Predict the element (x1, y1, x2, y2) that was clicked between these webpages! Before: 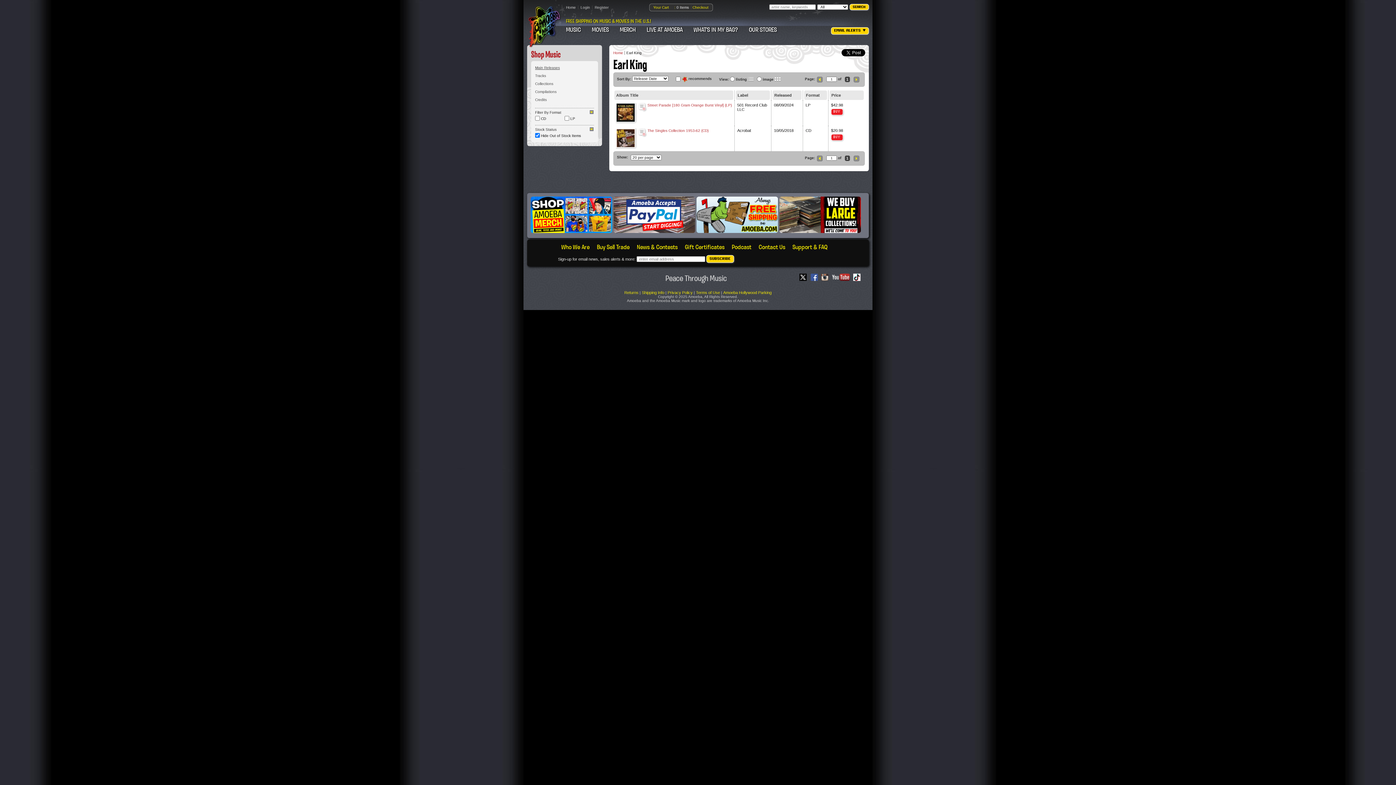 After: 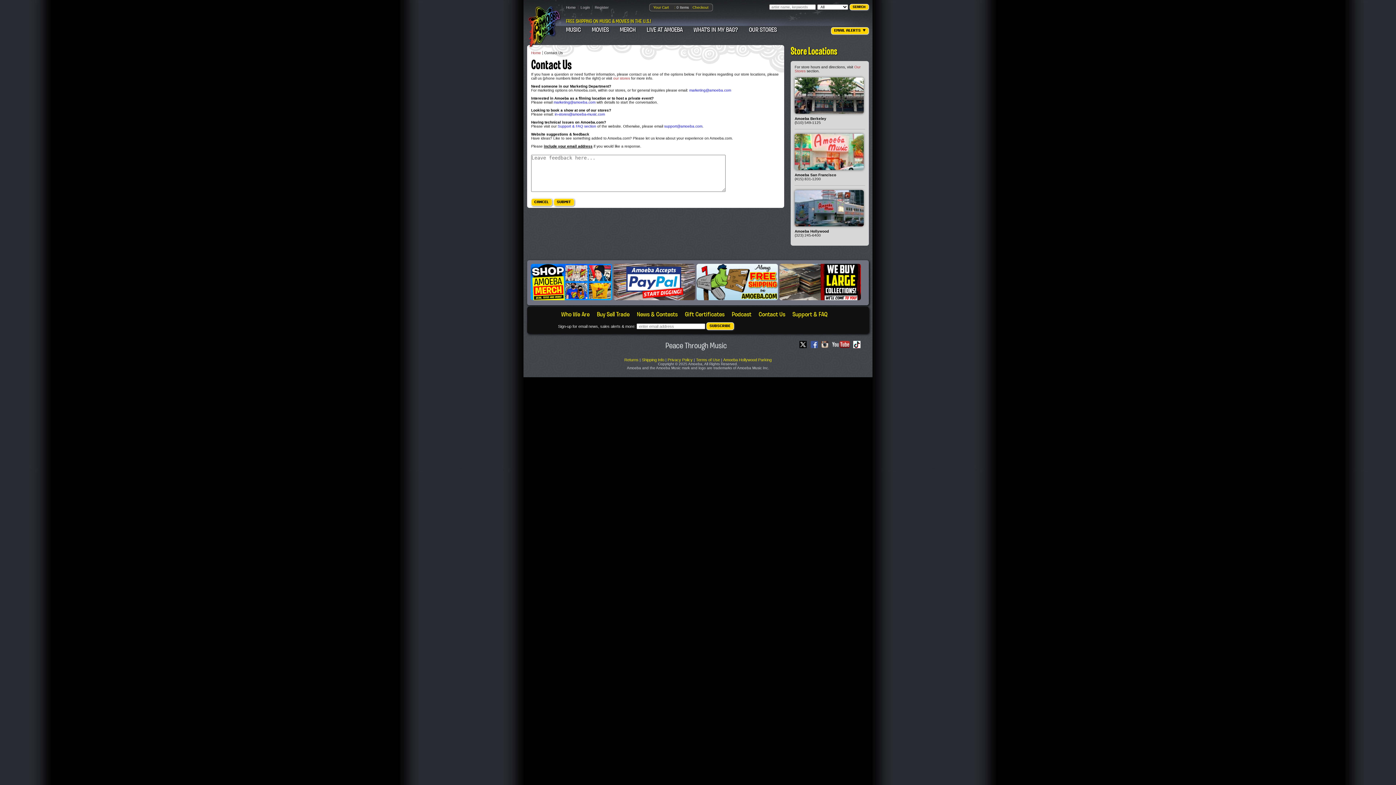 Action: bbox: (758, 243, 785, 251) label: Contact Us